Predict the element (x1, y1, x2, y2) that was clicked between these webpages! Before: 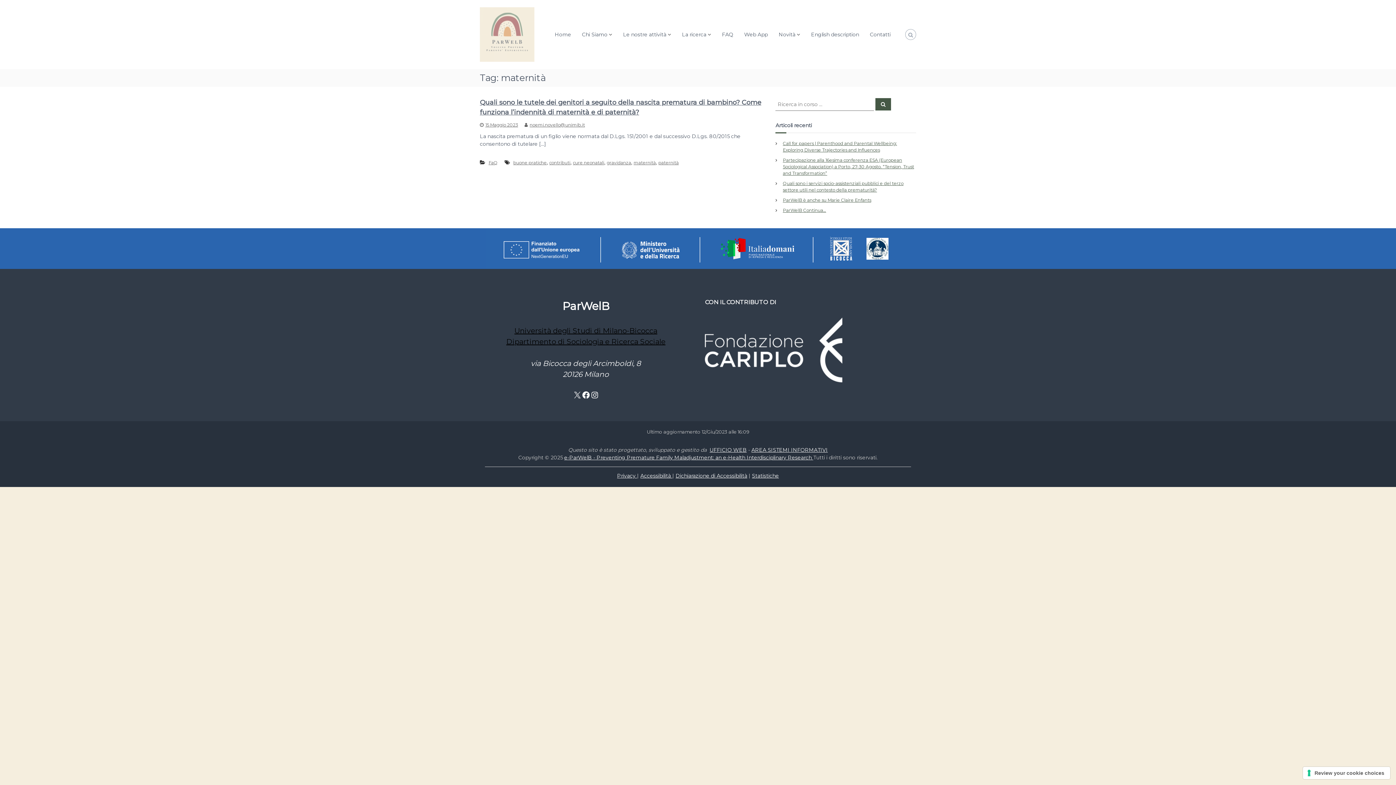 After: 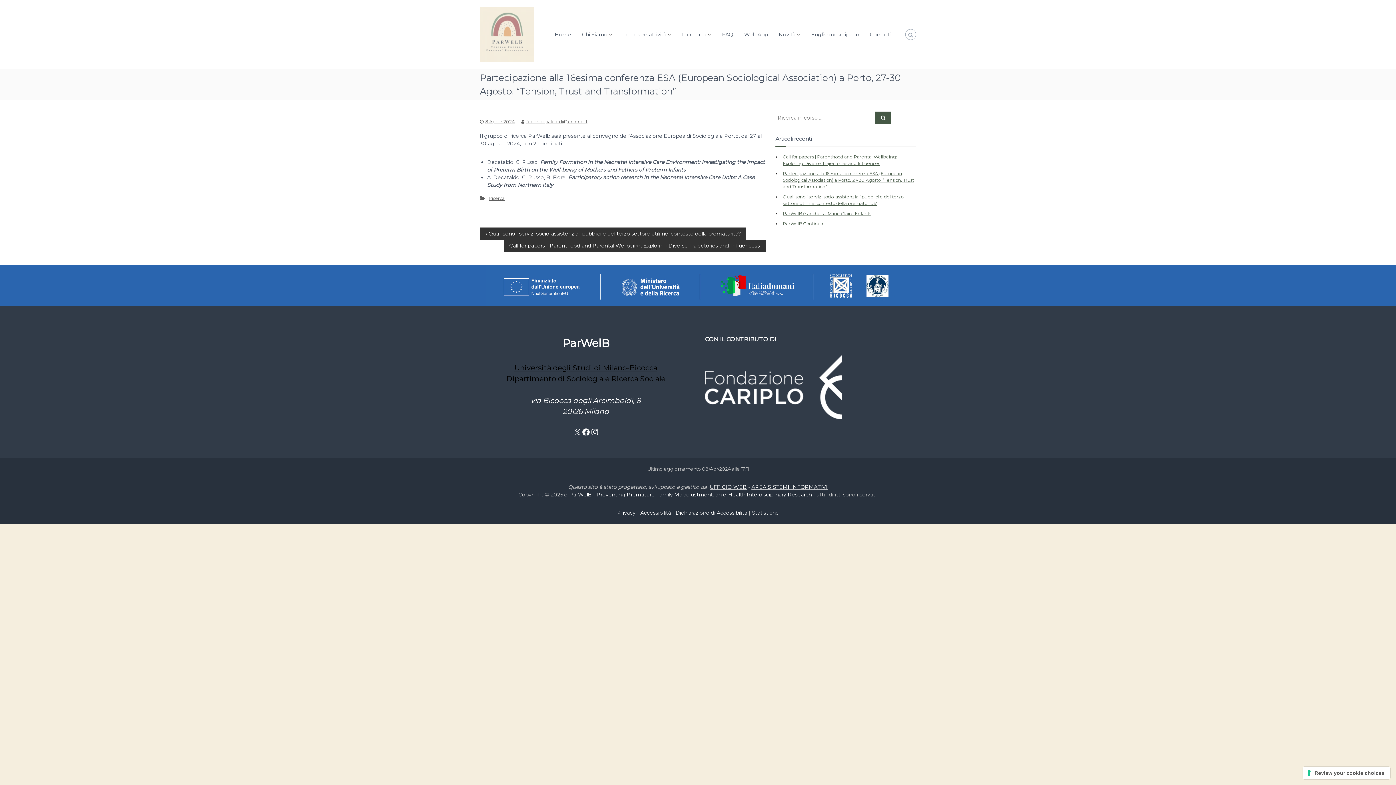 Action: label: Partecipazione alla 16esima conferenza ESA (European Sociological Association) a Porto, 27-30 Agosto. “Tension, Trust and Transformation” bbox: (783, 157, 914, 176)